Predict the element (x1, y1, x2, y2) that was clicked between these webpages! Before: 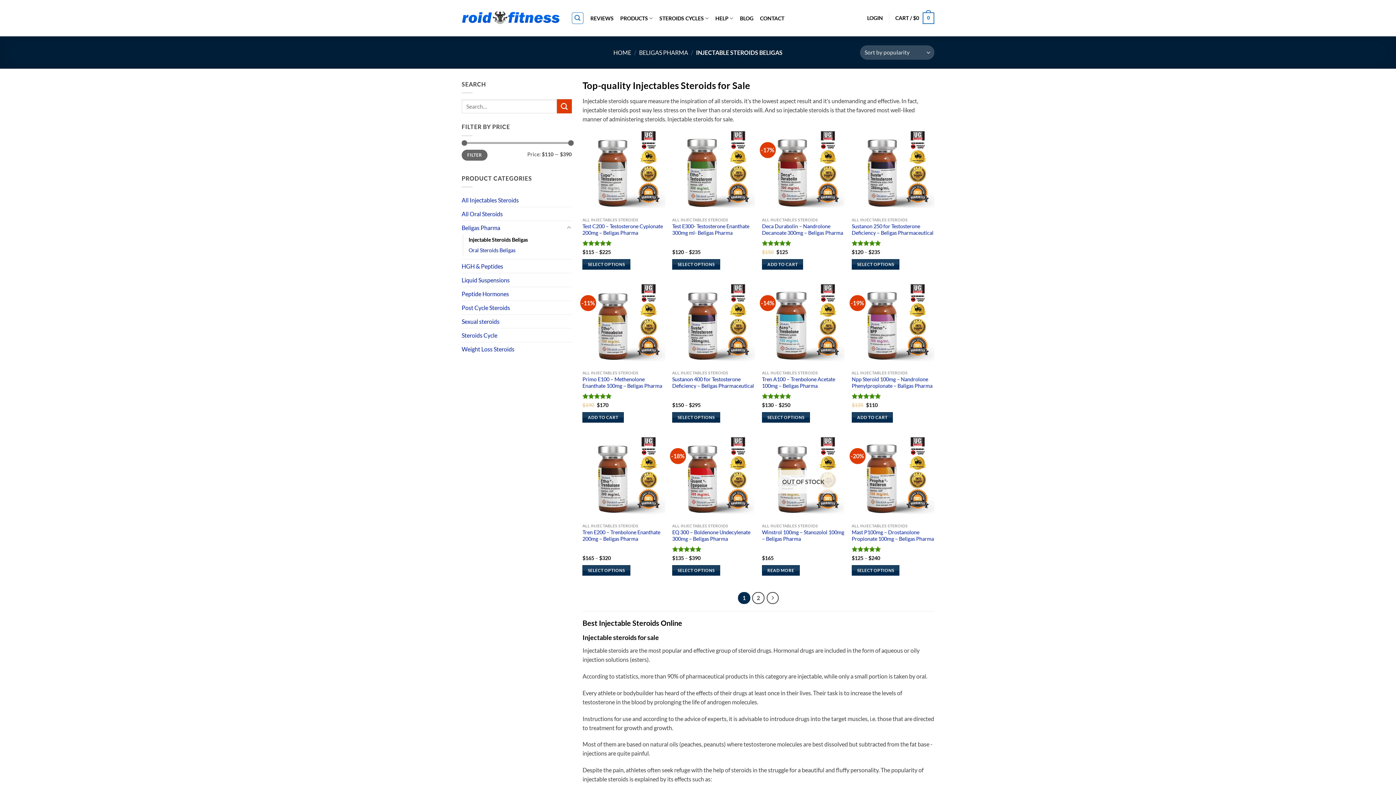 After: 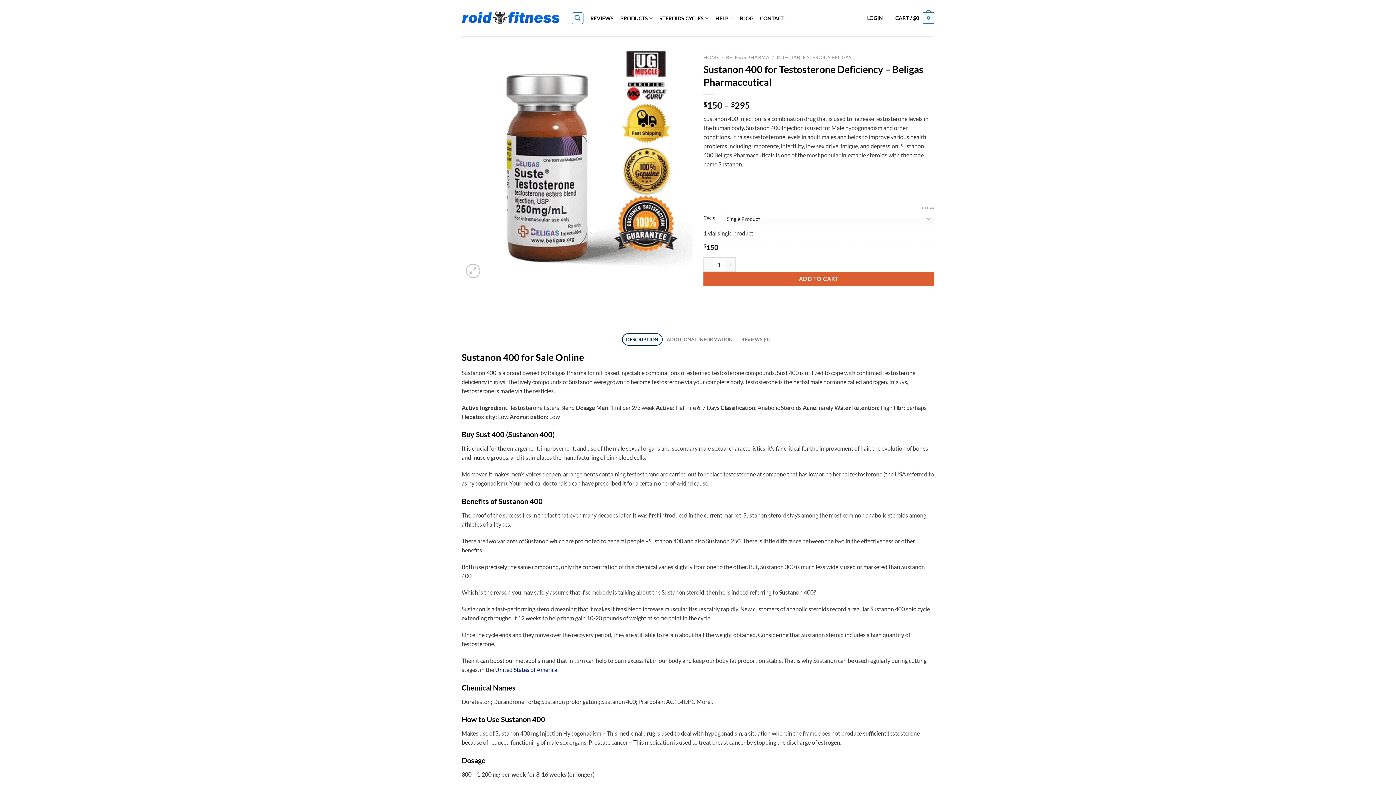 Action: label: Select options for “Sustanon 400 for Testosterone Deficiency - Beligas Pharmaceutical” bbox: (672, 412, 720, 422)